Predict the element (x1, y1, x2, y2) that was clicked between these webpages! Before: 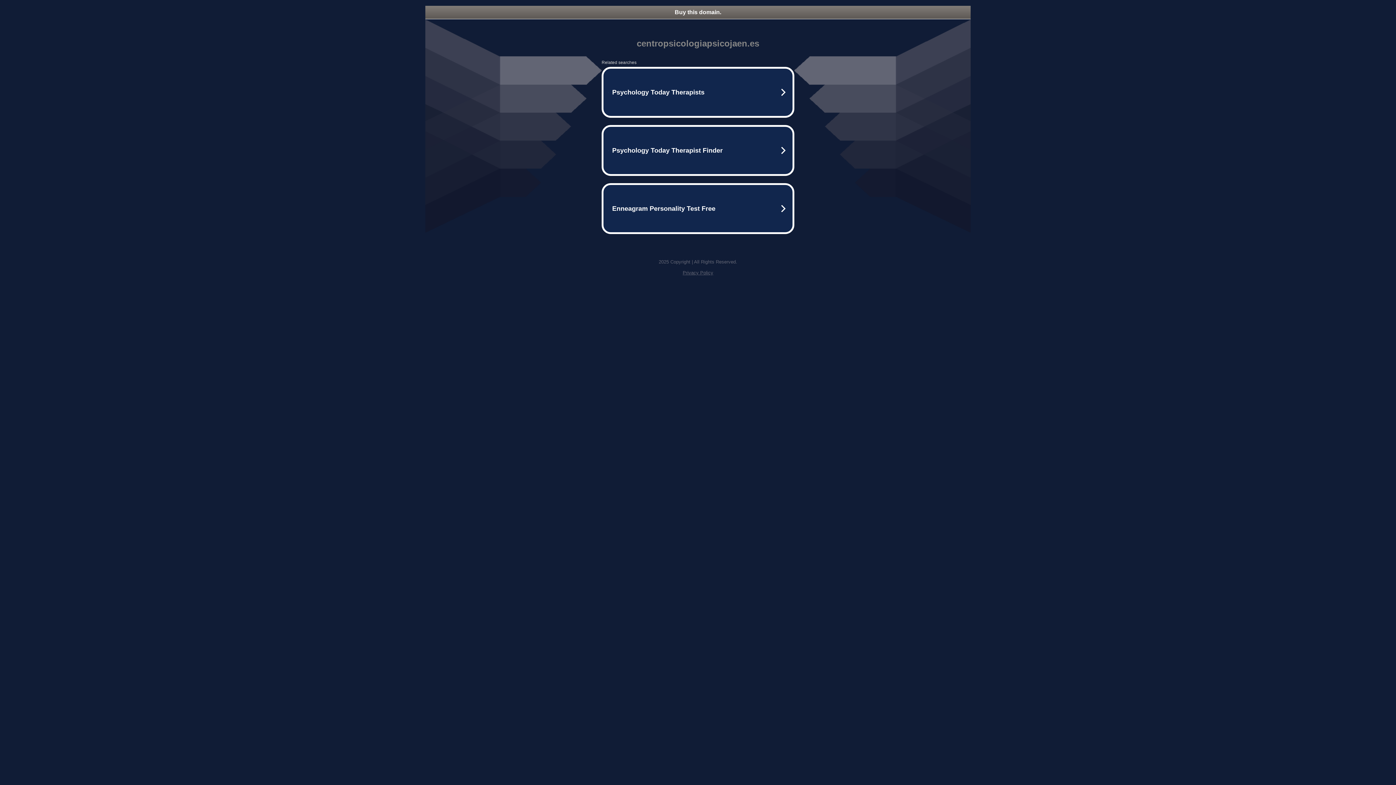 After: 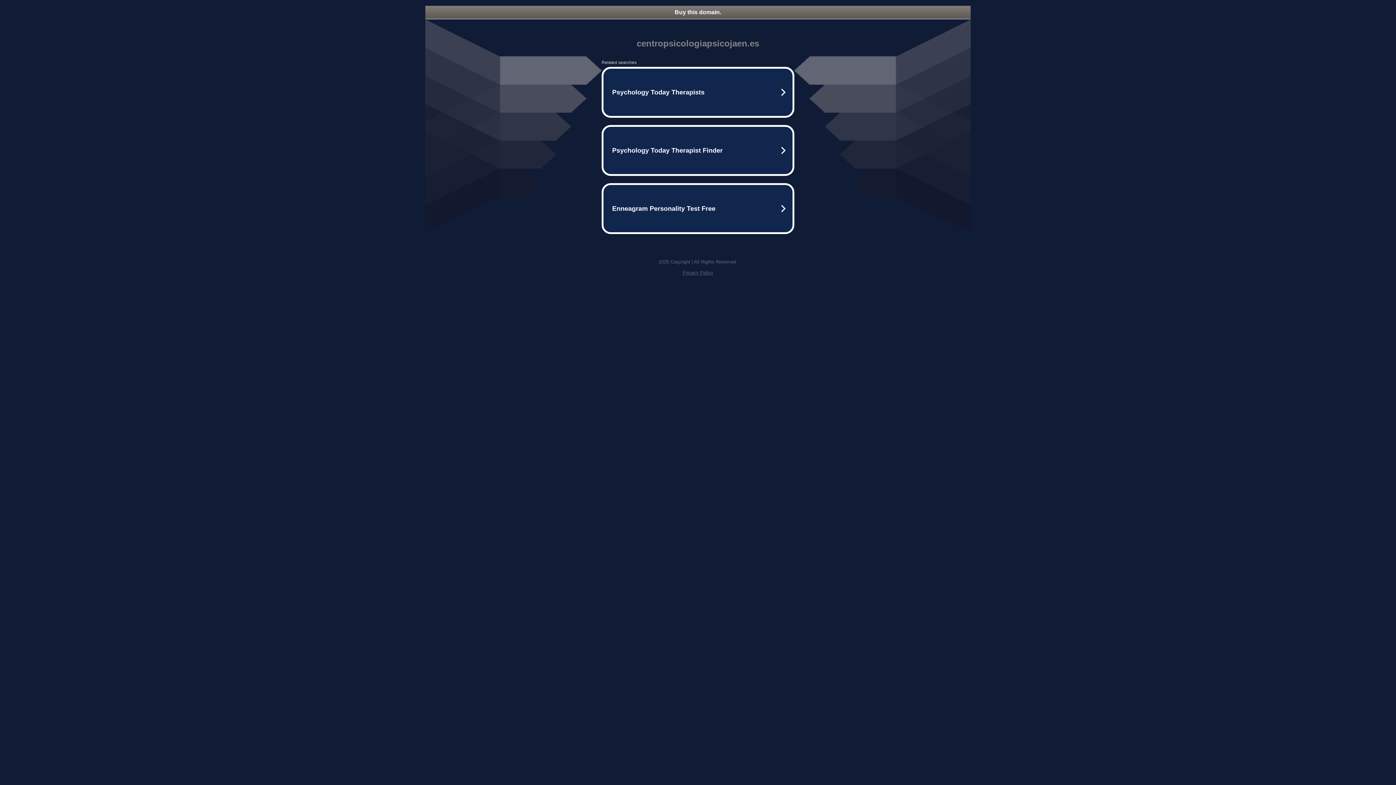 Action: label: Buy this domain. bbox: (425, 5, 970, 18)